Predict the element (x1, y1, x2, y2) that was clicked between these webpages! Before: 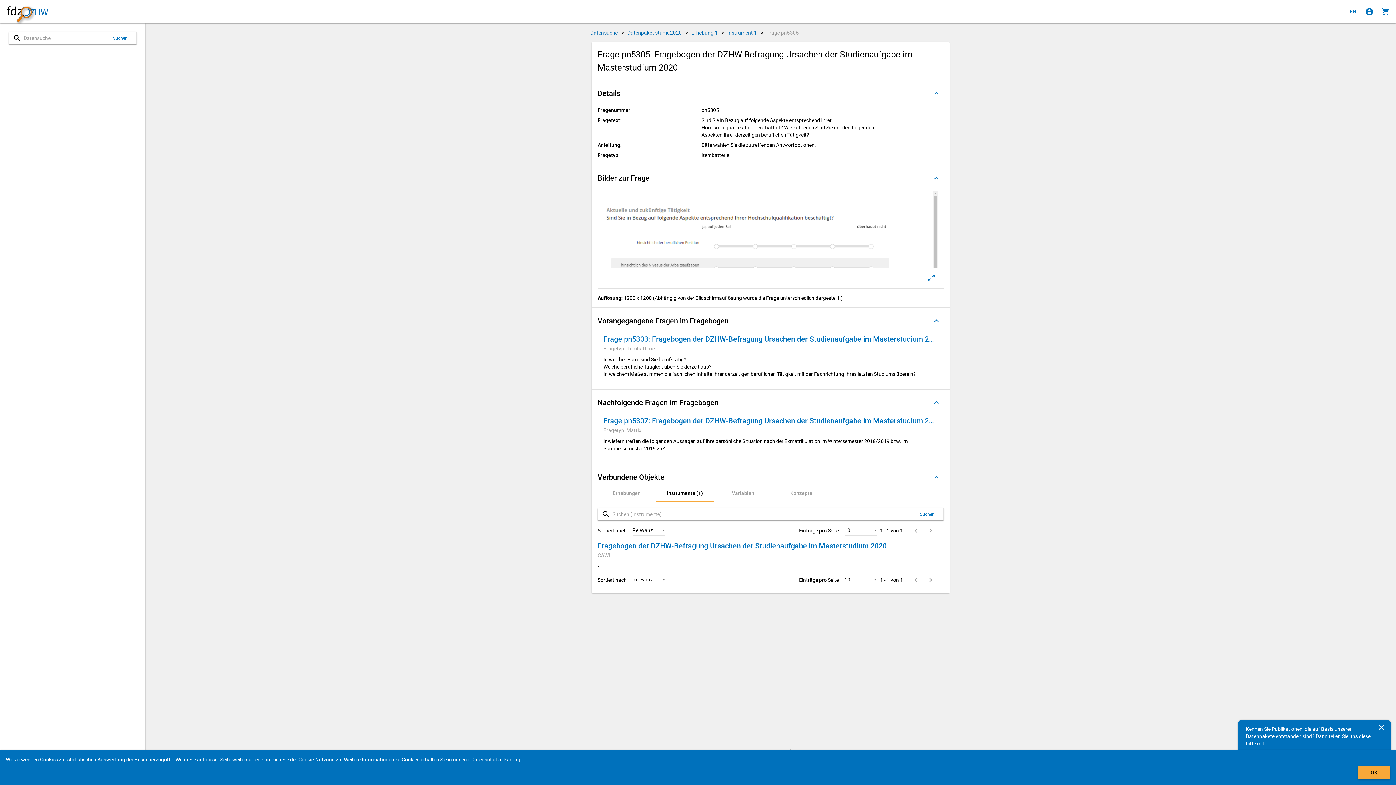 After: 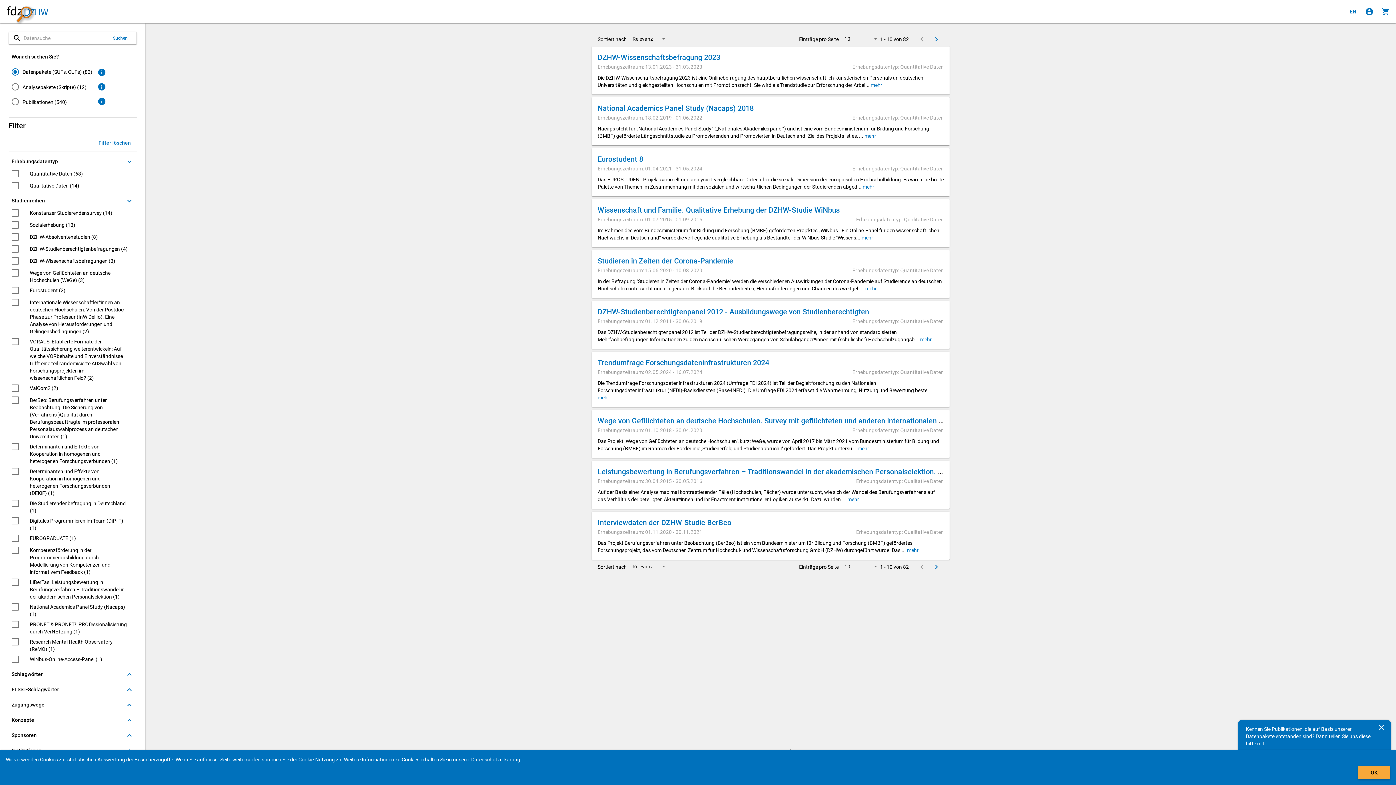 Action: bbox: (590, 29, 619, 35) label: Datensuche 